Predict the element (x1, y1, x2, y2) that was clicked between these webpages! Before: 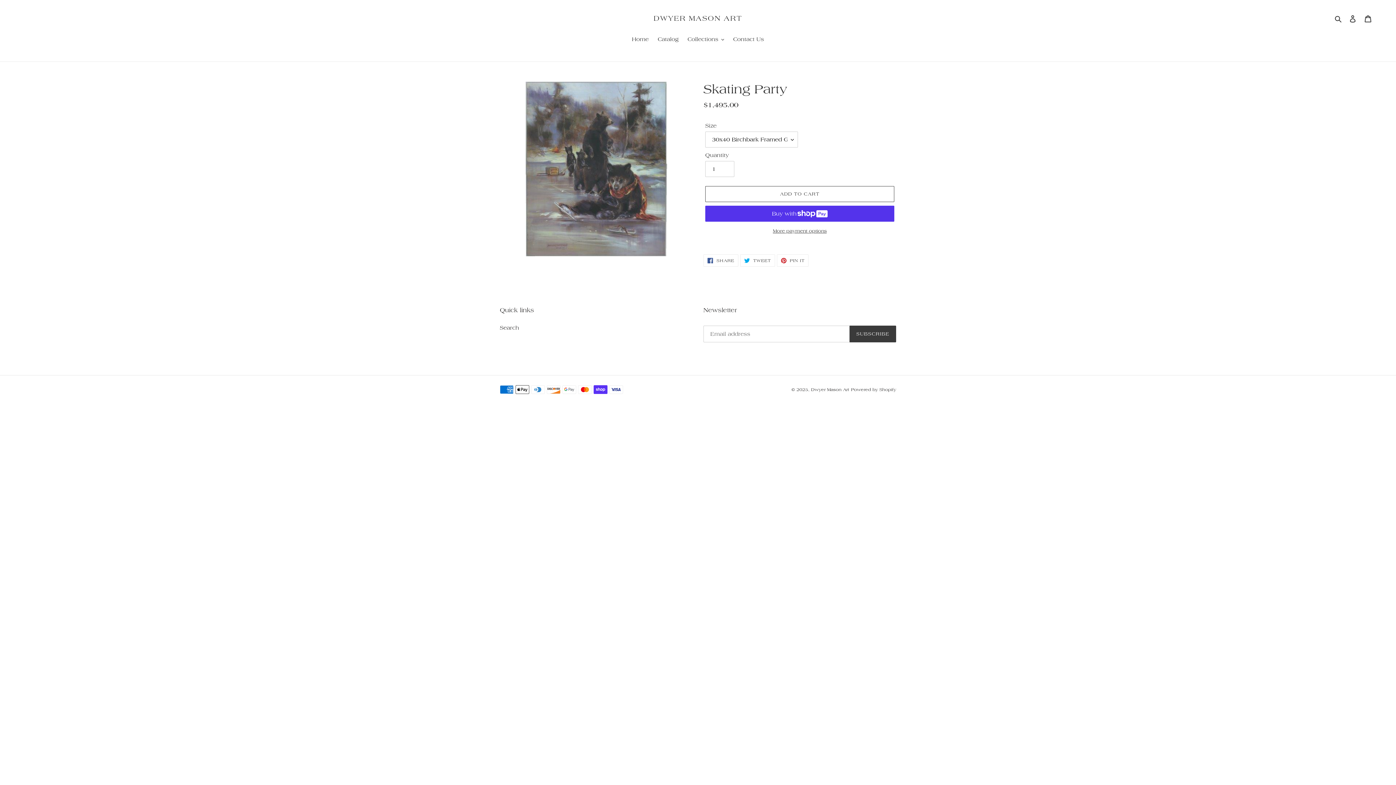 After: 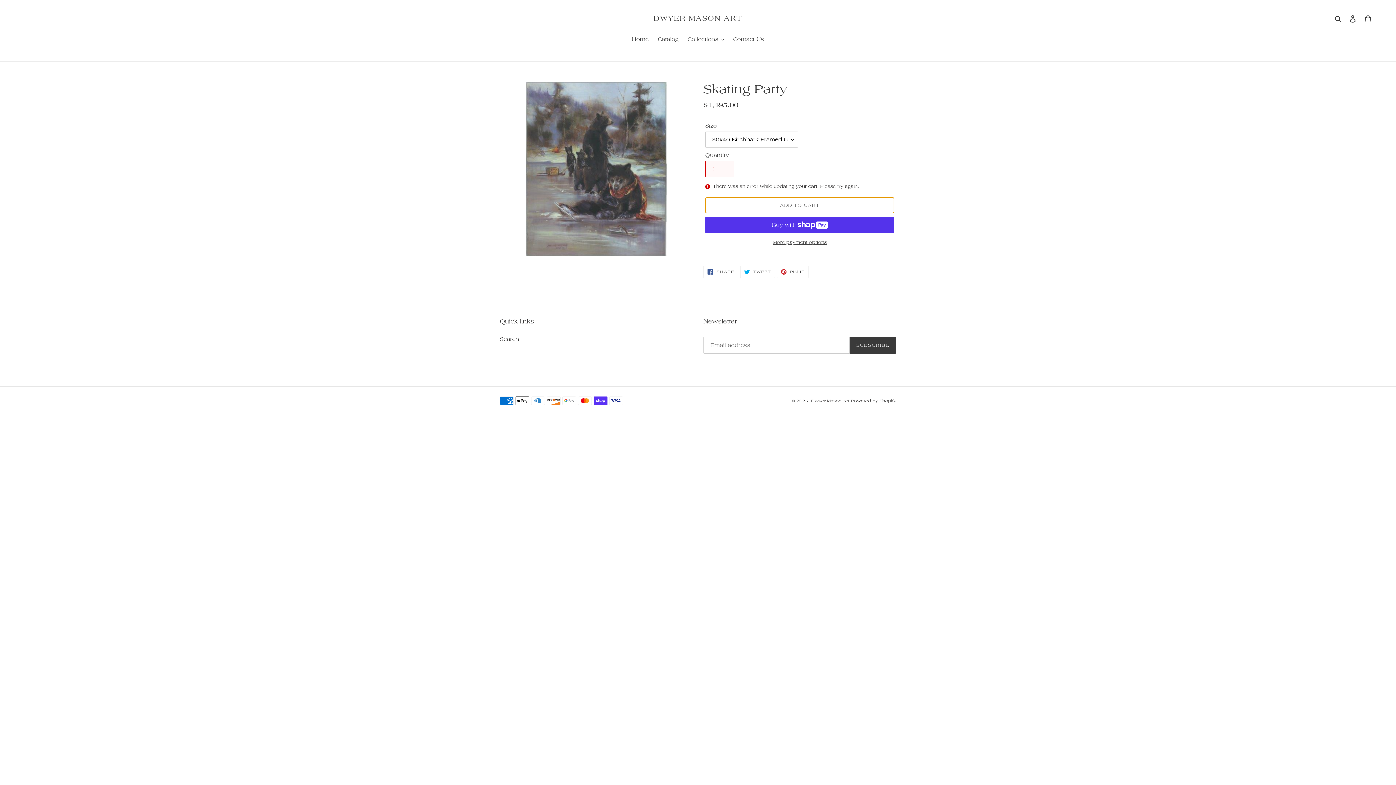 Action: label: Add to cart bbox: (705, 186, 894, 202)